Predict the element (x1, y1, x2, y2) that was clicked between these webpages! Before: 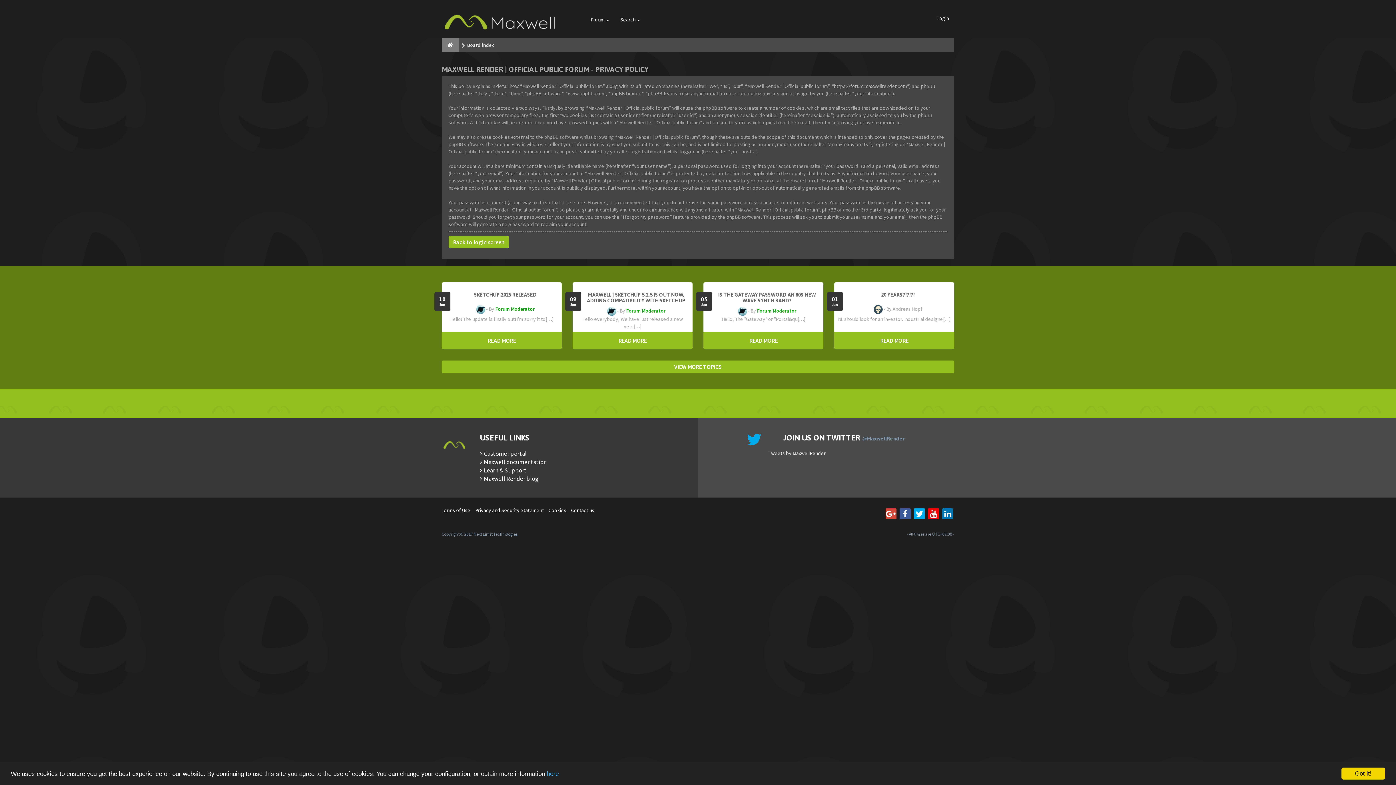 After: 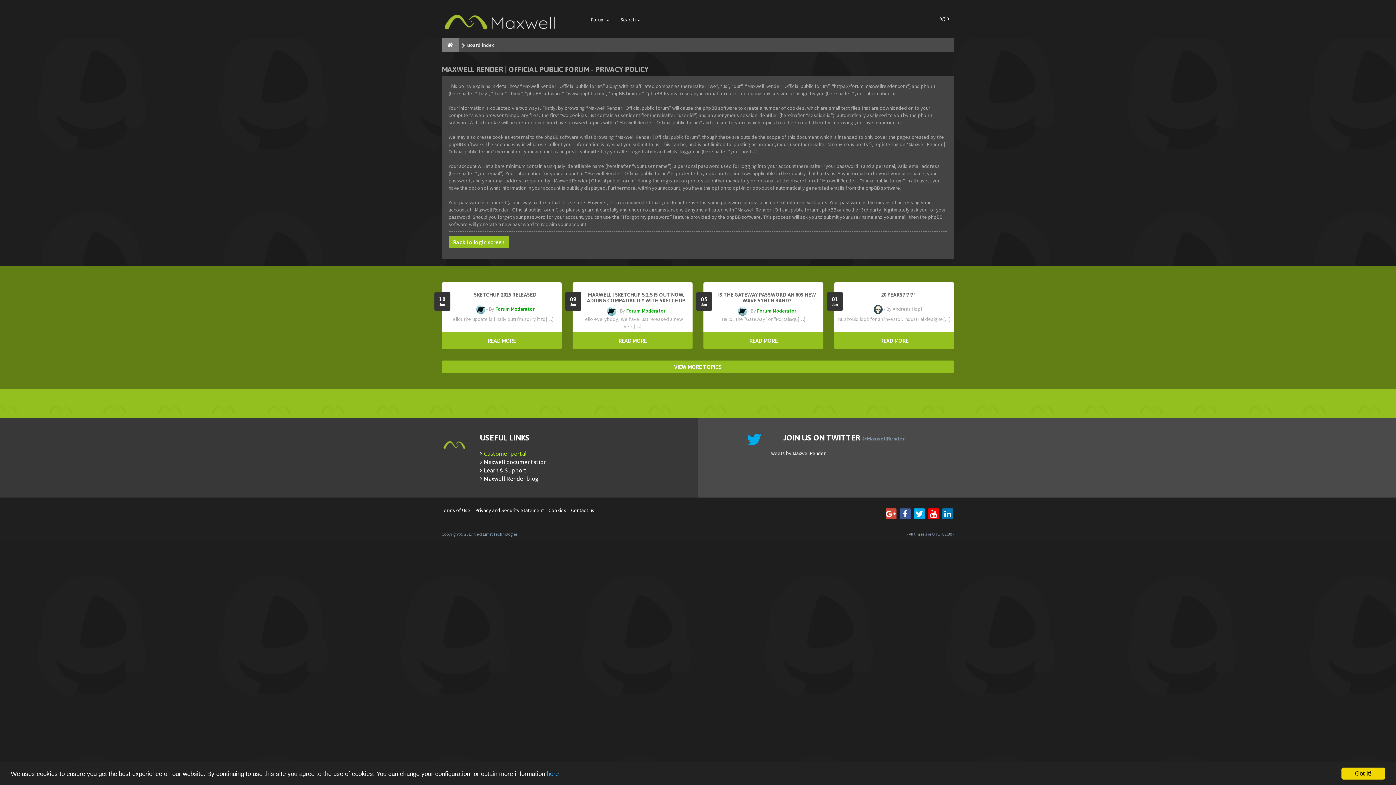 Action: bbox: (484, 449, 526, 457) label: Customer portal